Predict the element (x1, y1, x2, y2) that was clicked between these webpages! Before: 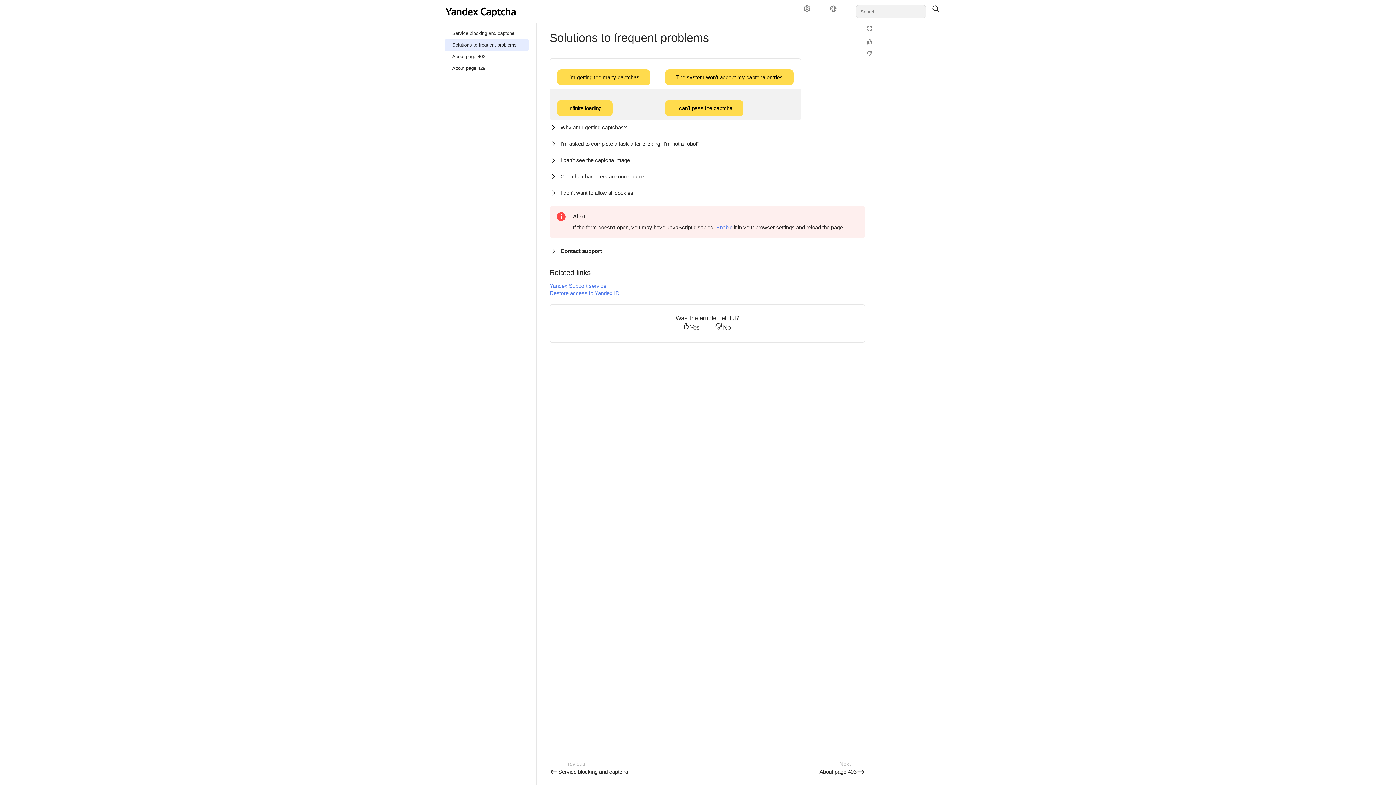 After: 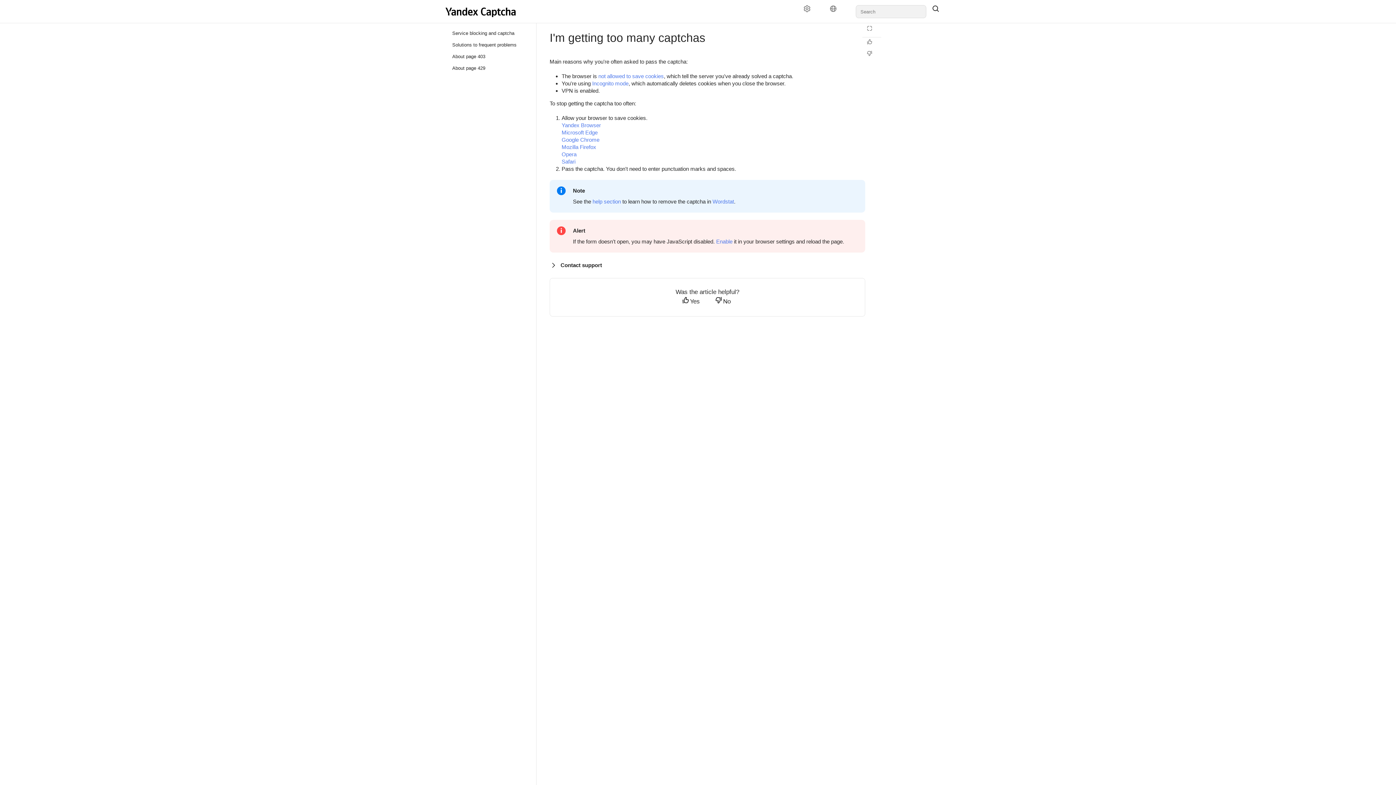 Action: label: I'm getting too many captchas bbox: (557, 74, 650, 80)